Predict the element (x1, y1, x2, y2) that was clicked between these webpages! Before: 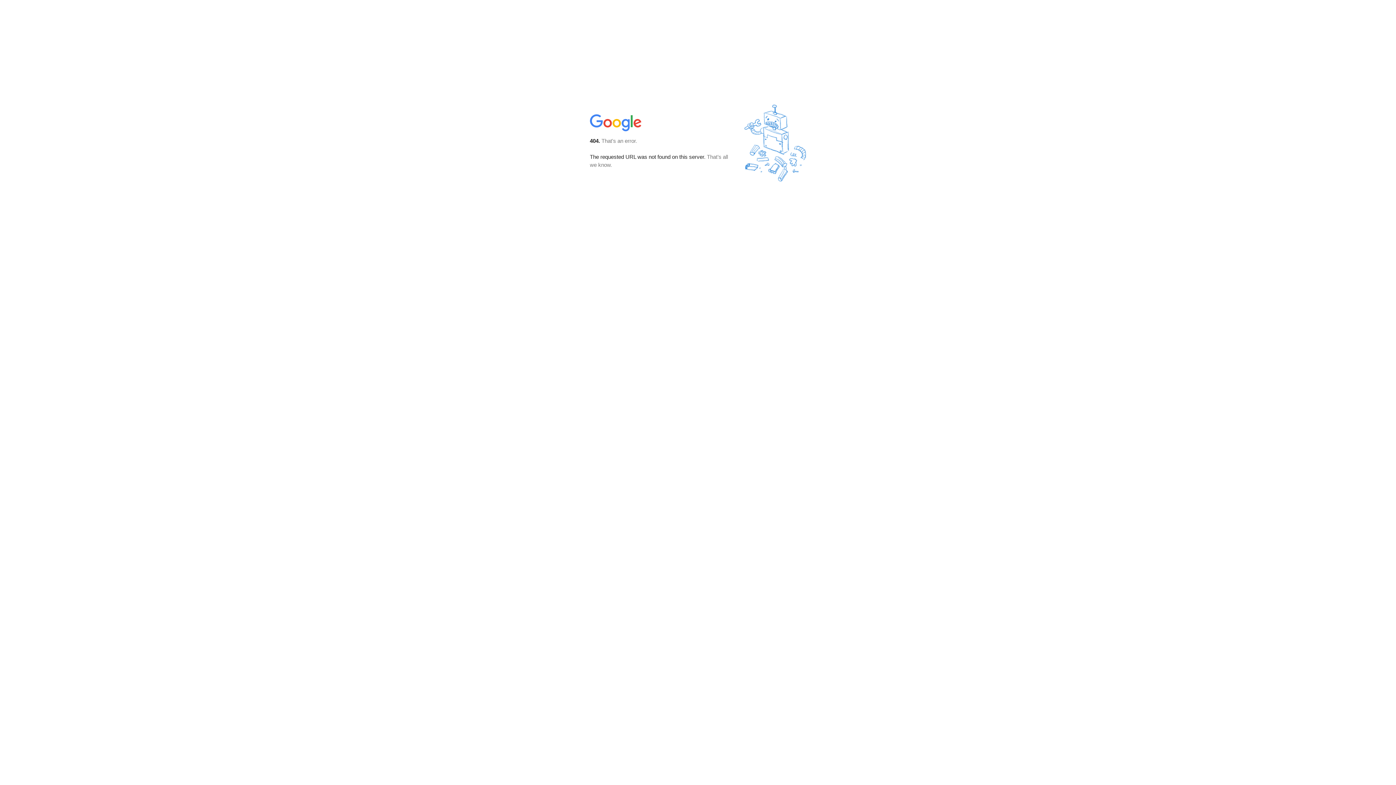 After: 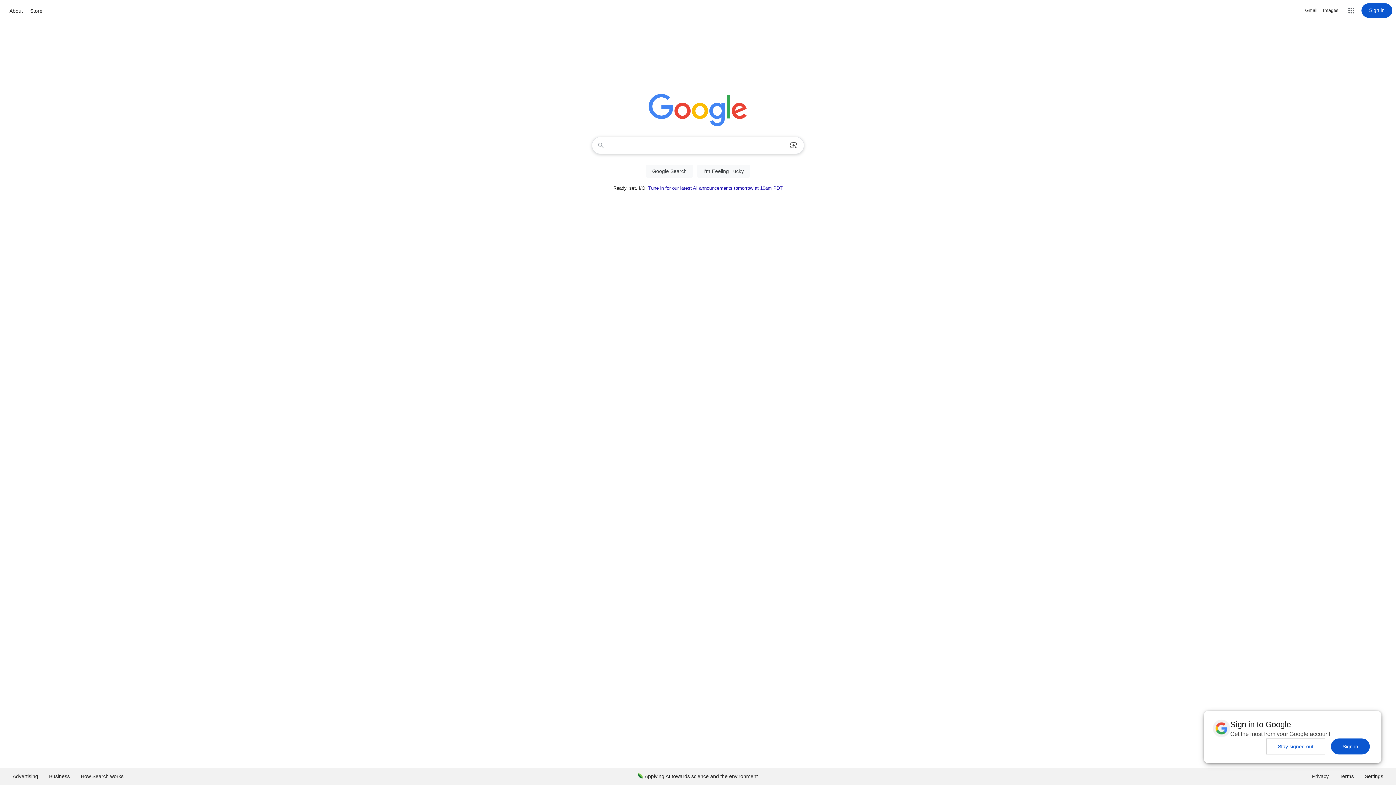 Action: bbox: (590, 127, 642, 134)